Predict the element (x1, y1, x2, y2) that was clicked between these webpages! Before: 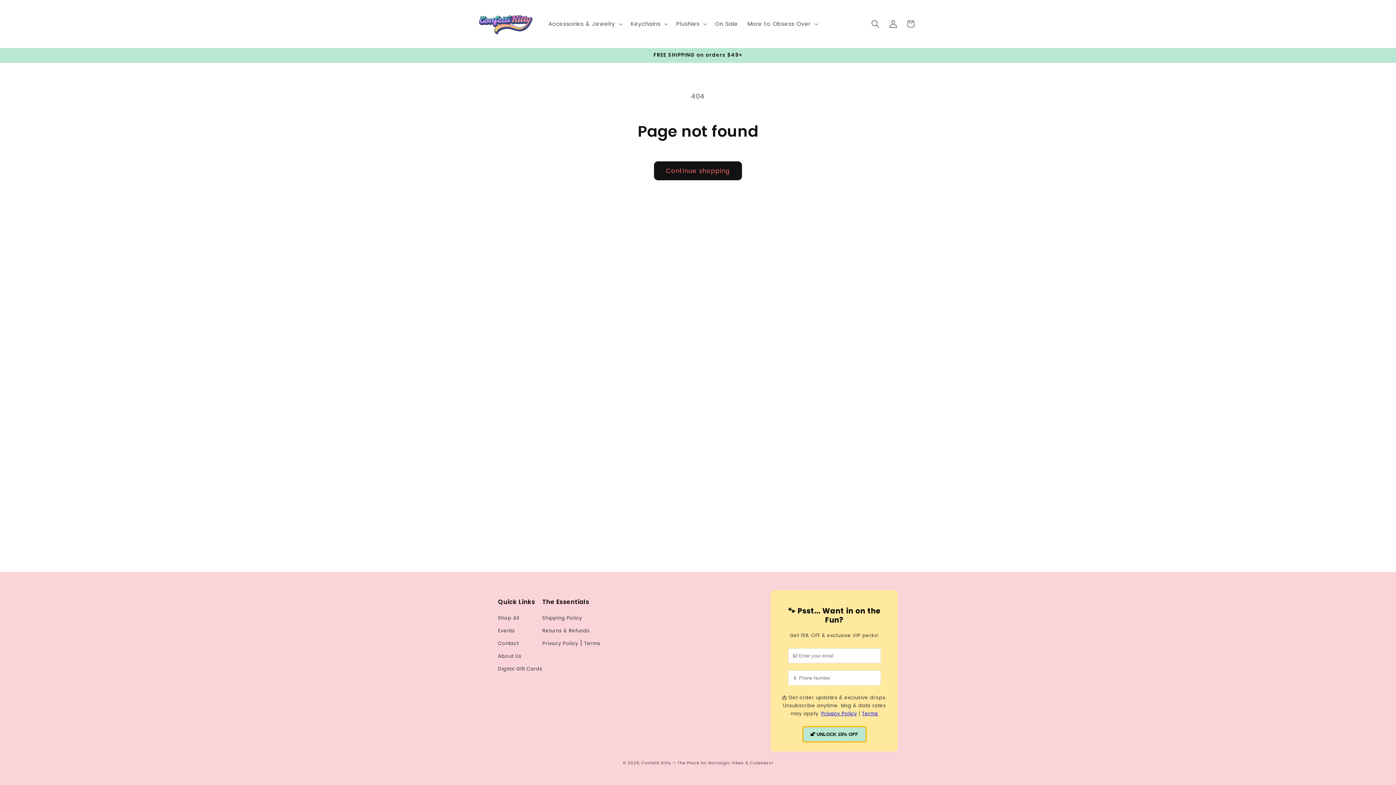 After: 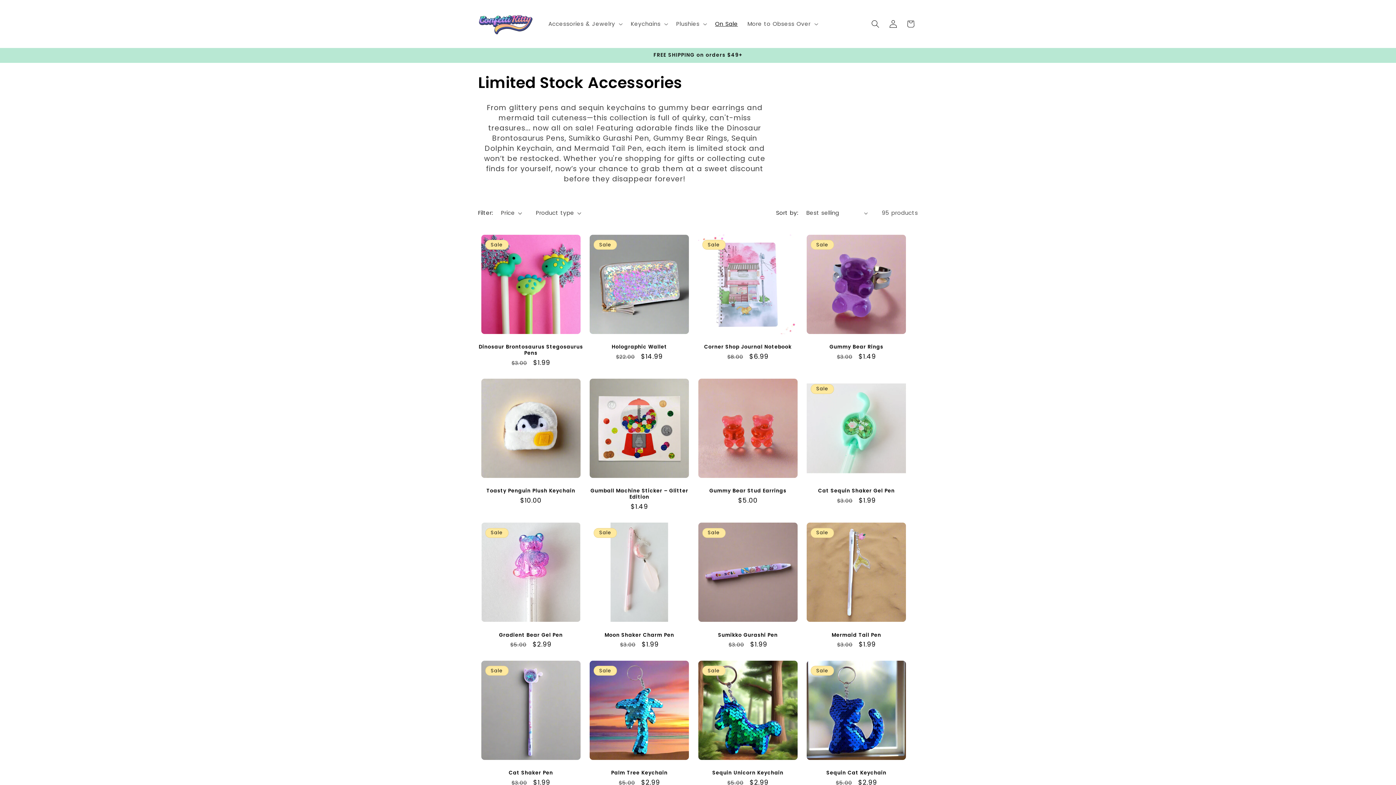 Action: bbox: (710, 15, 742, 32) label: On Sale